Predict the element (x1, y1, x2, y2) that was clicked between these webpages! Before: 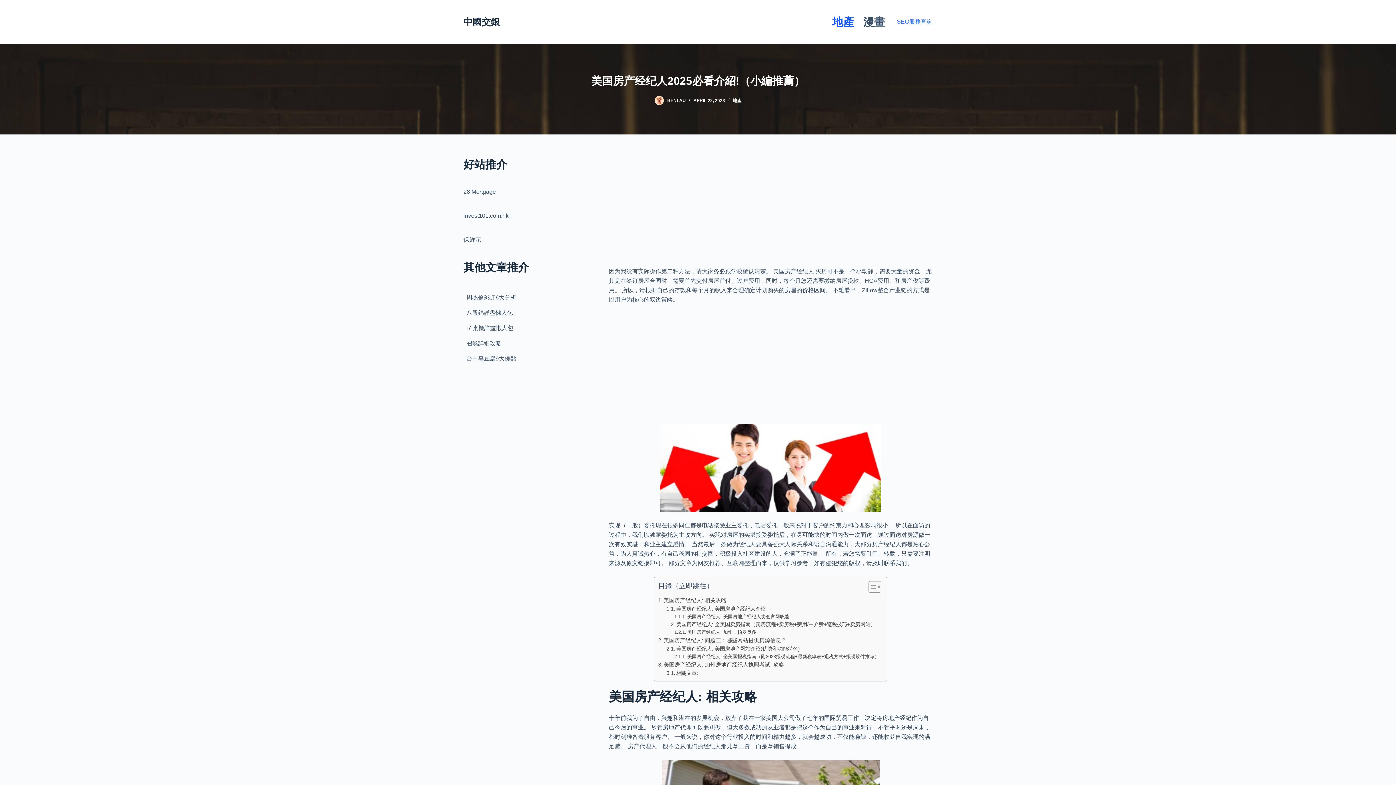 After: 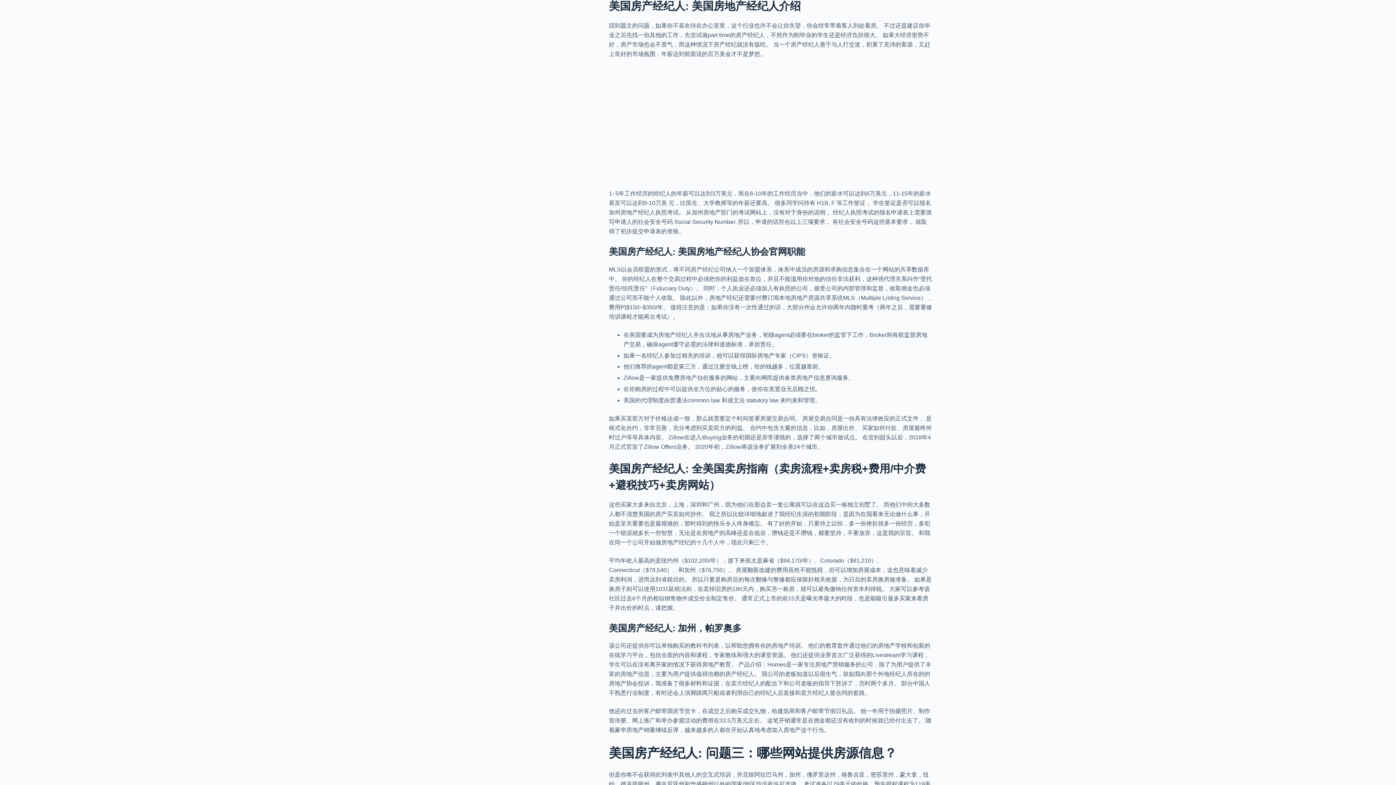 Action: bbox: (666, 605, 765, 613) label: 美国房产经纪人: 美国房地产经纪人介绍